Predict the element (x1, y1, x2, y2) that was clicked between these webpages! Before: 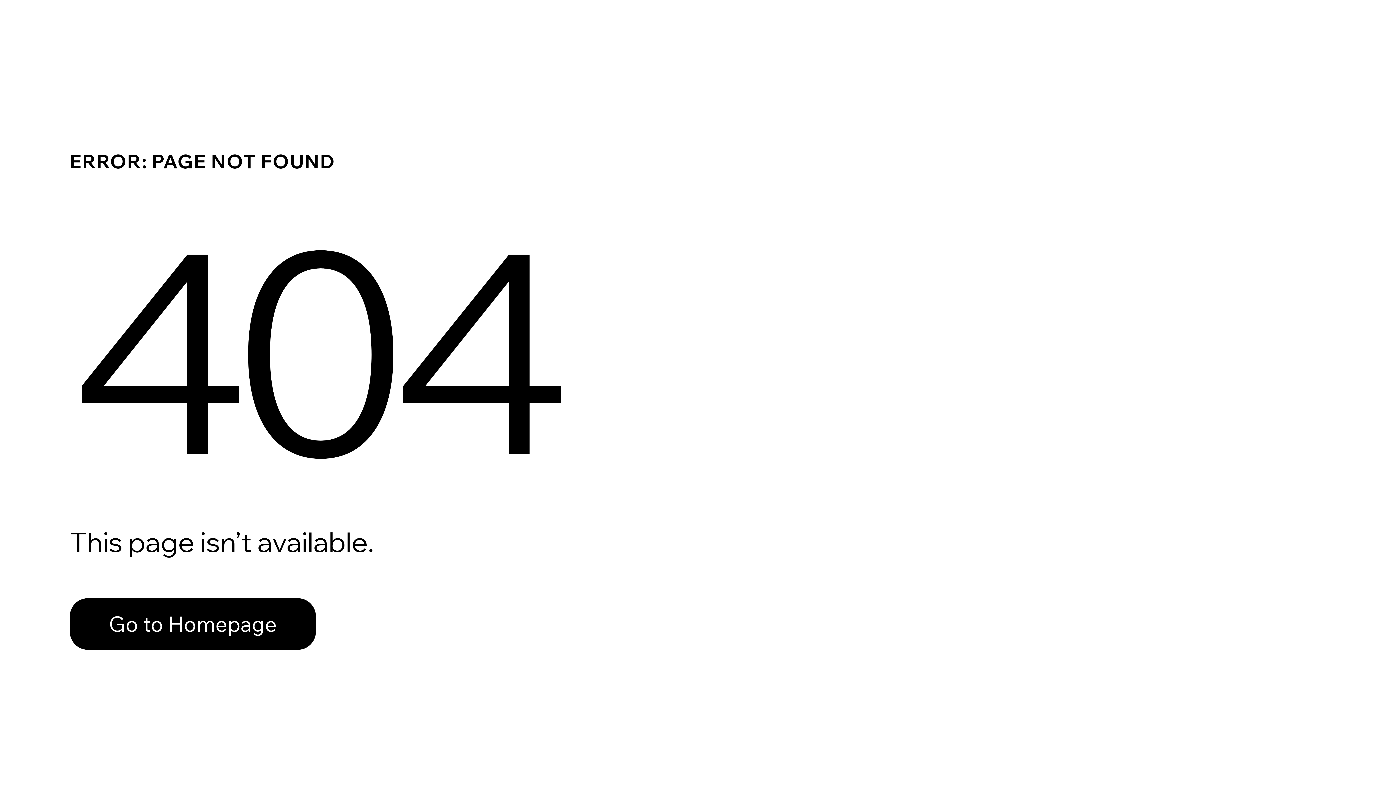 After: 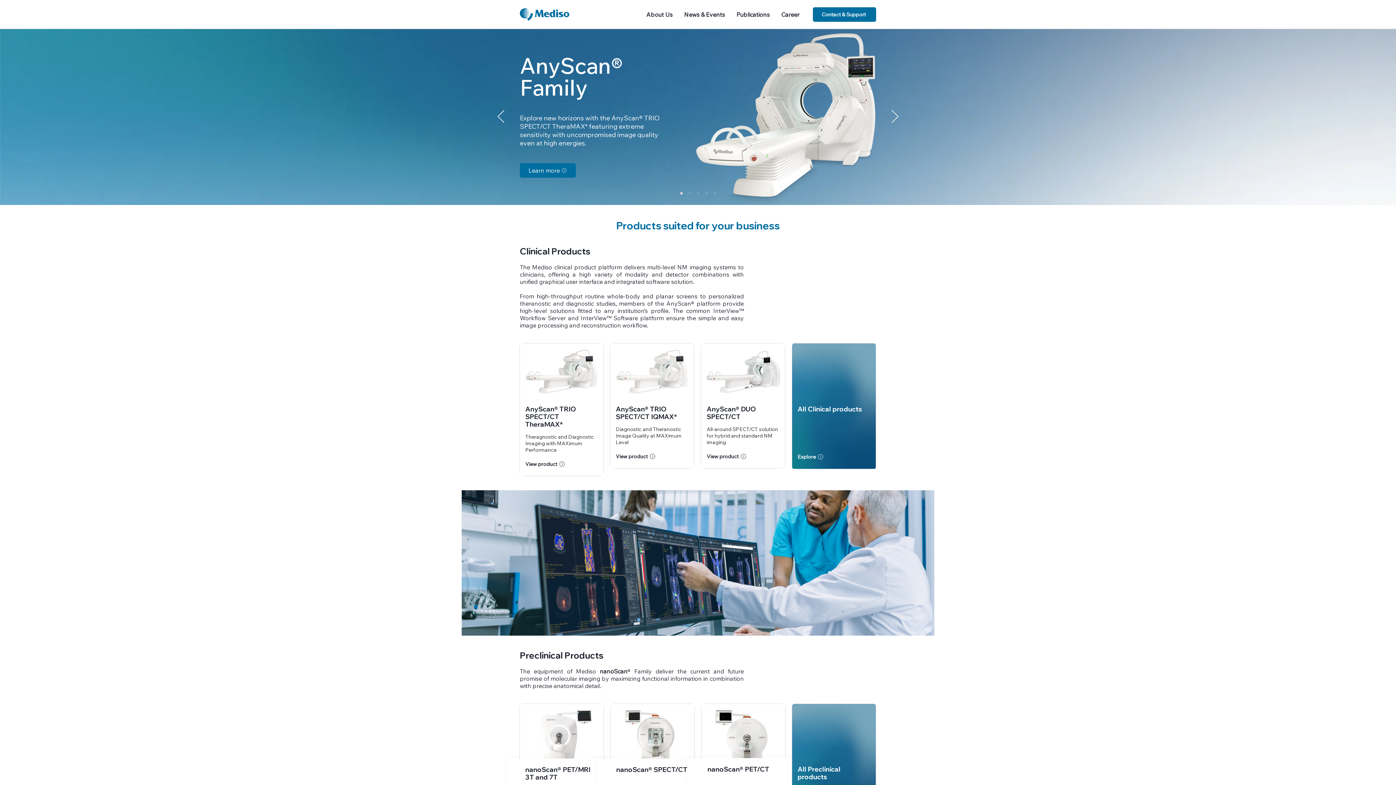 Action: label: Go to Homepage bbox: (69, 582, 768, 659)